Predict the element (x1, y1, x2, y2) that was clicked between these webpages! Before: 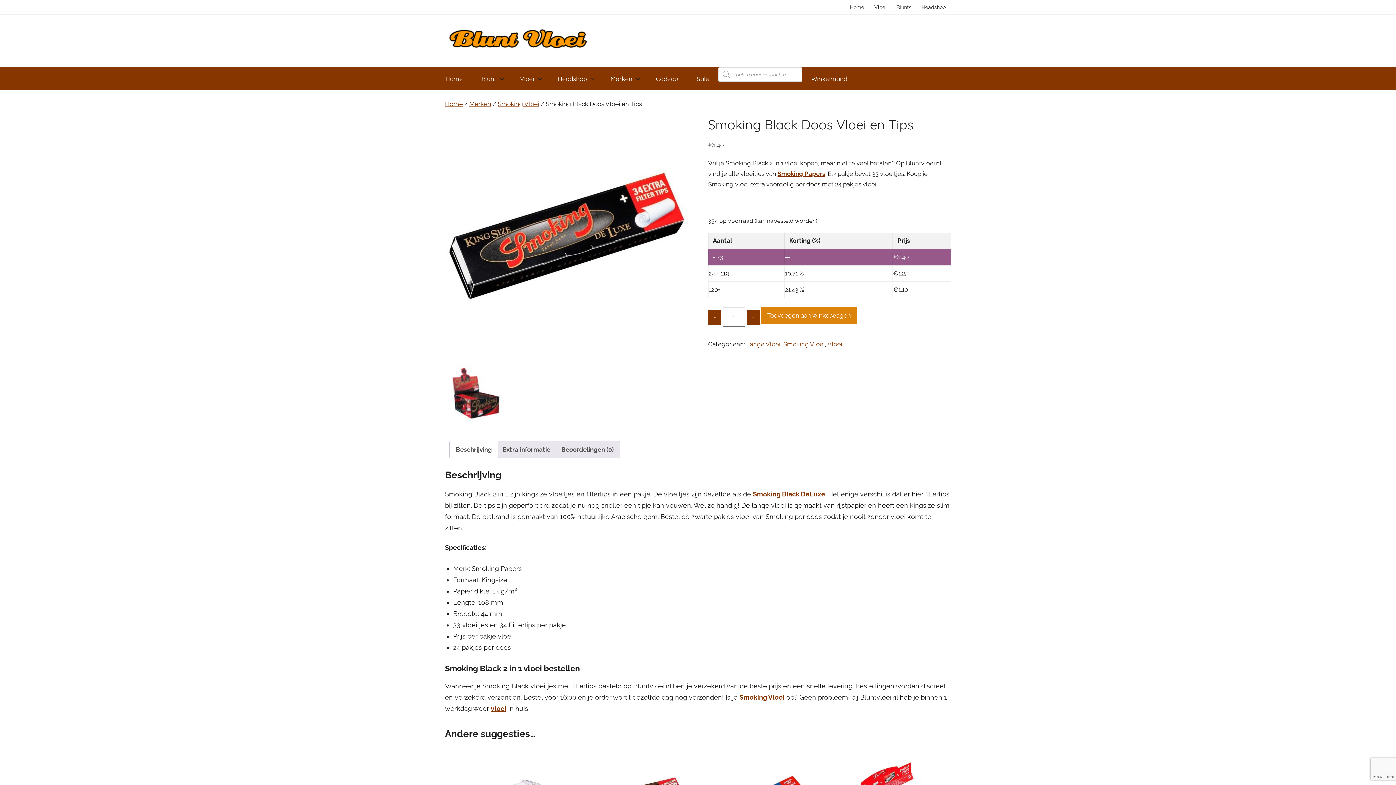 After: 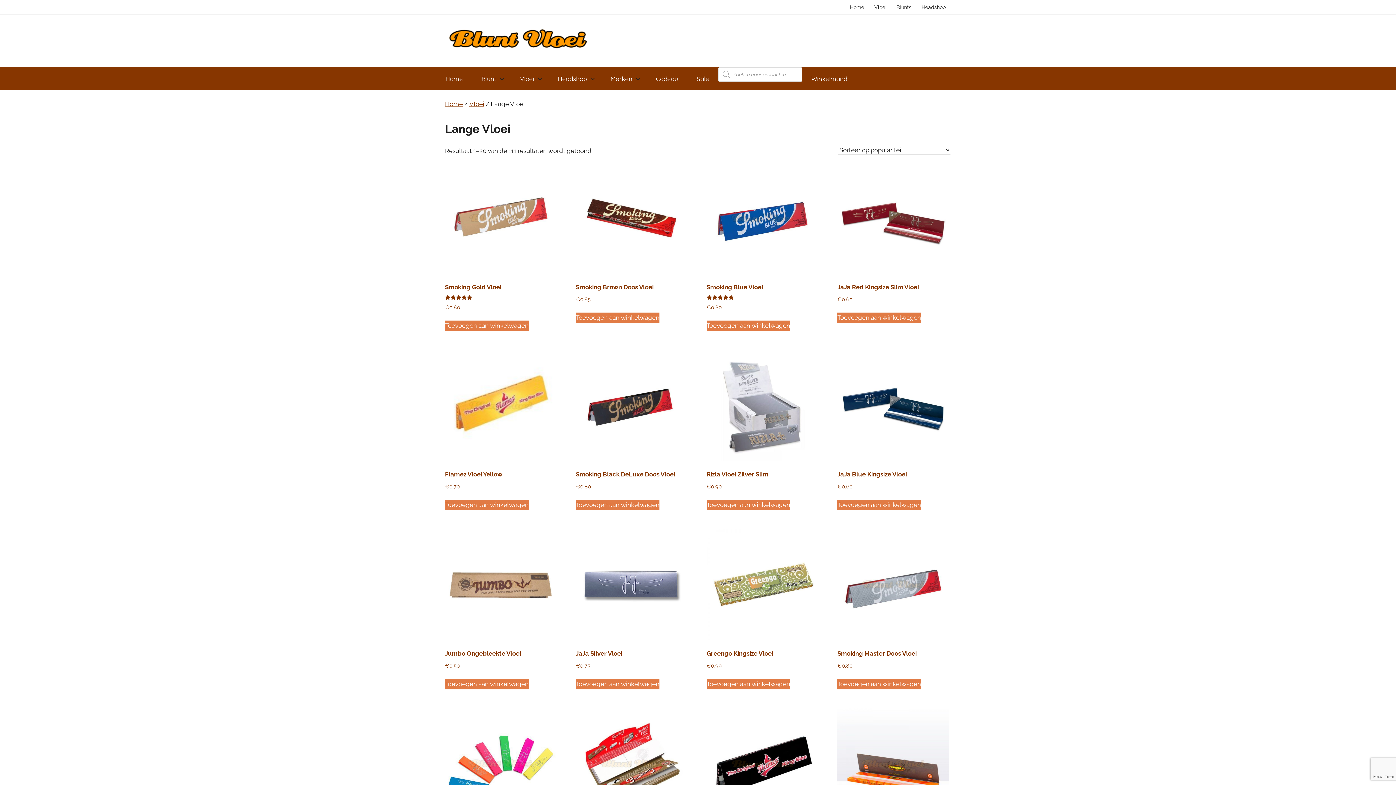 Action: bbox: (746, 340, 780, 348) label: Lange Vloei